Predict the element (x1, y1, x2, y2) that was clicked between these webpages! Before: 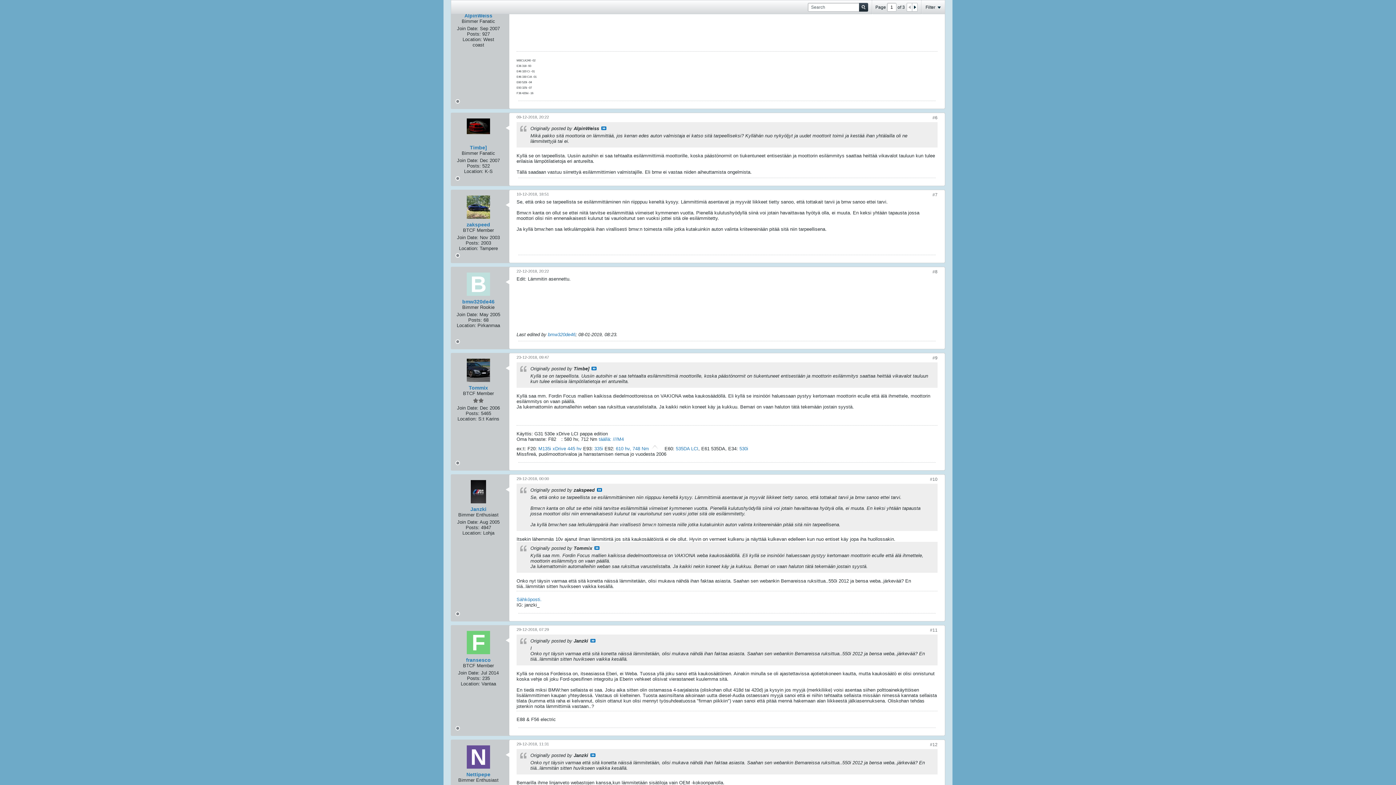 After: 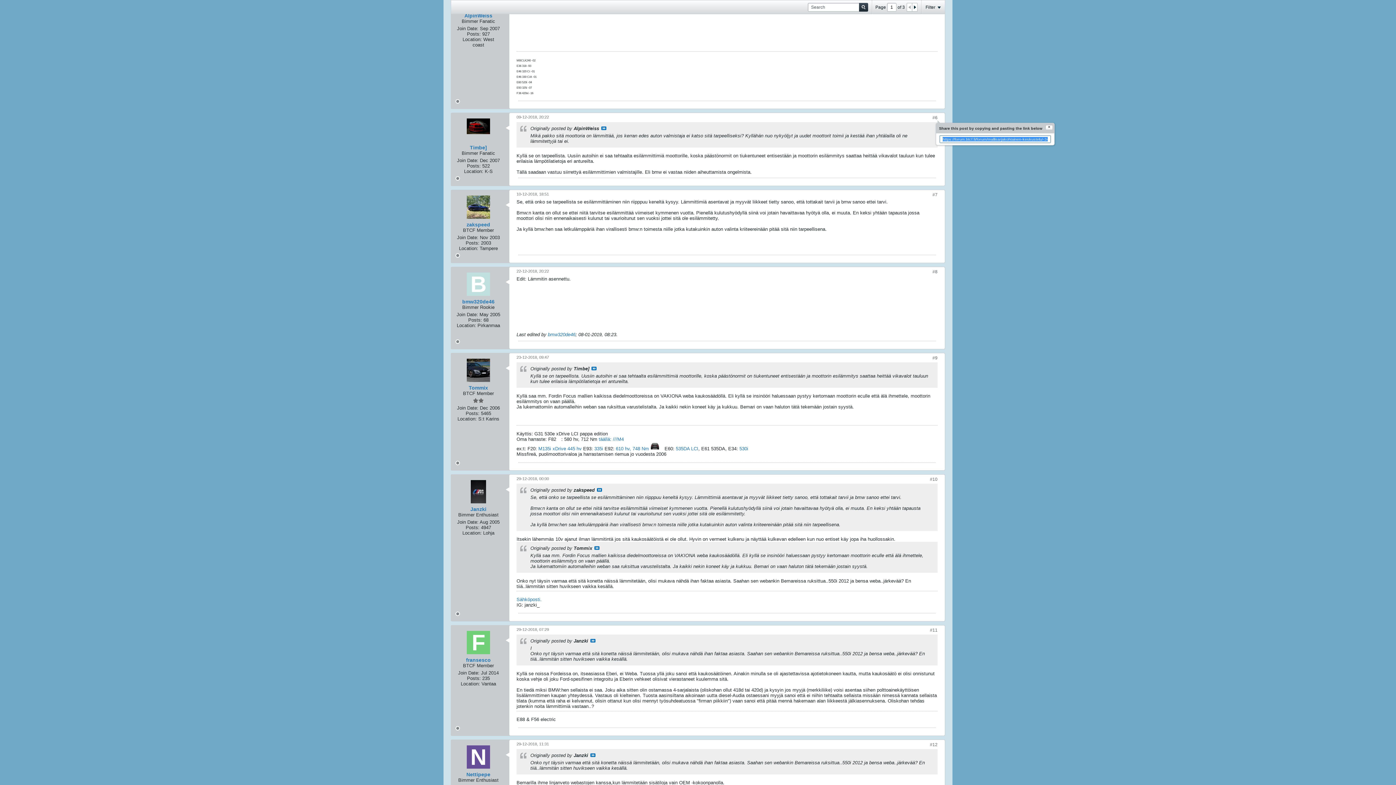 Action: bbox: (932, 115, 937, 120) label: #6